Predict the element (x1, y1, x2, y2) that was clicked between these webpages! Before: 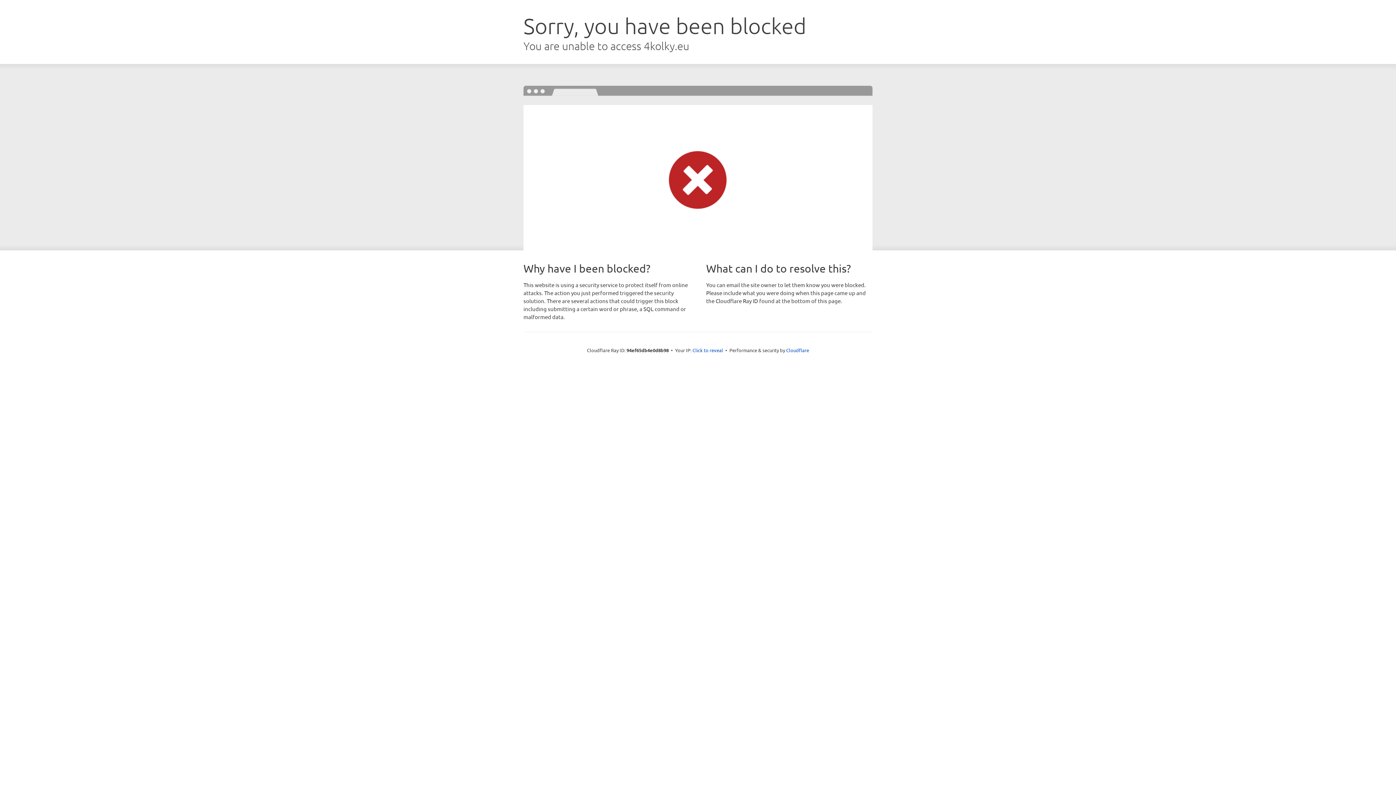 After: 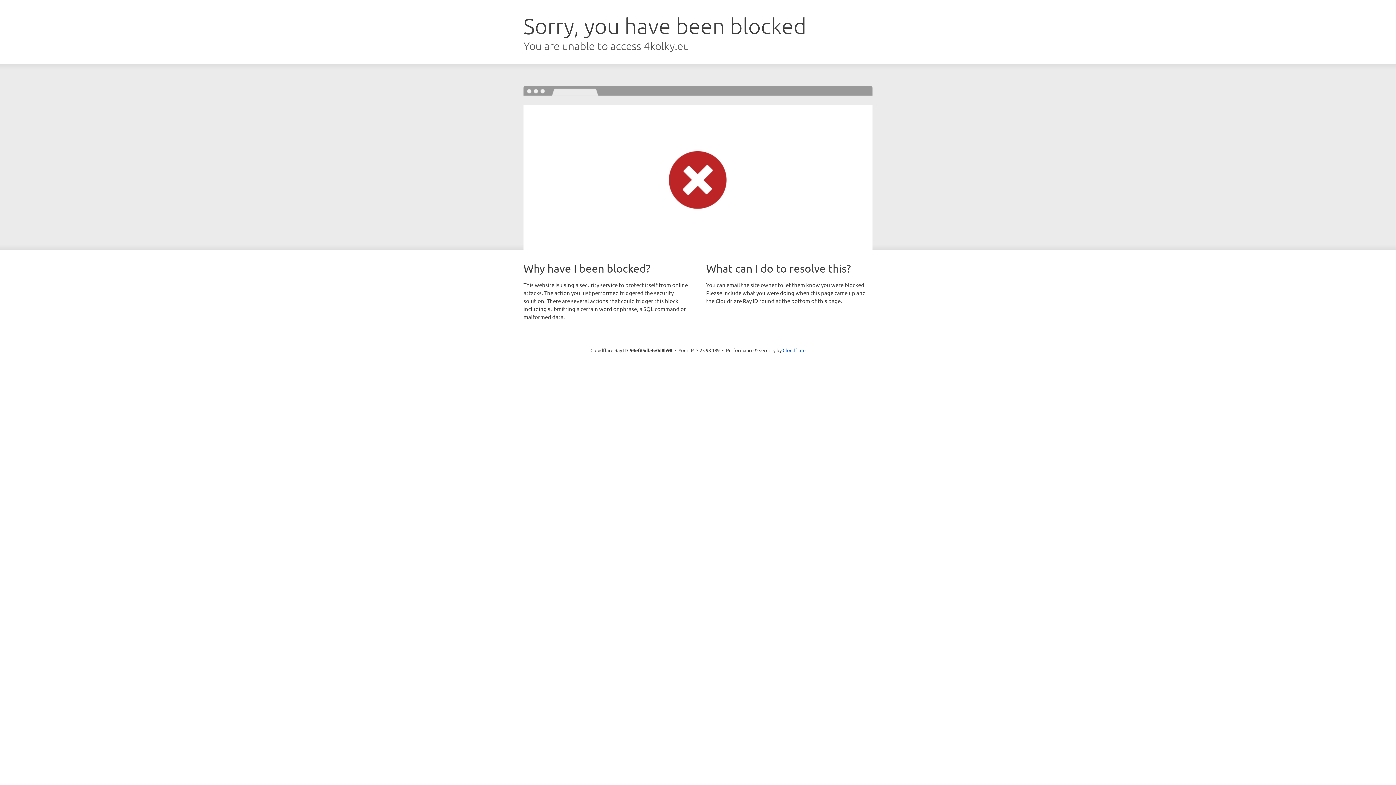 Action: bbox: (692, 346, 723, 353) label: Click to reveal